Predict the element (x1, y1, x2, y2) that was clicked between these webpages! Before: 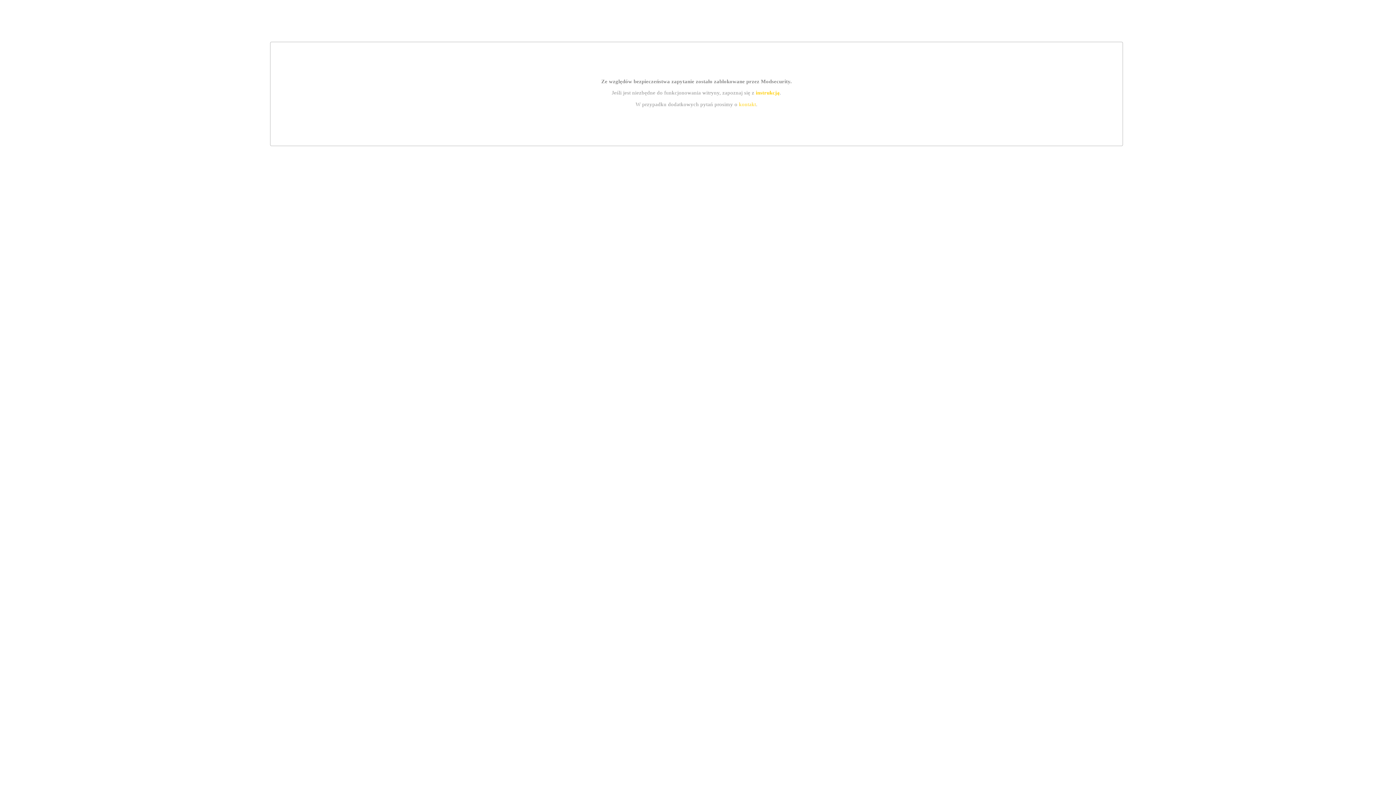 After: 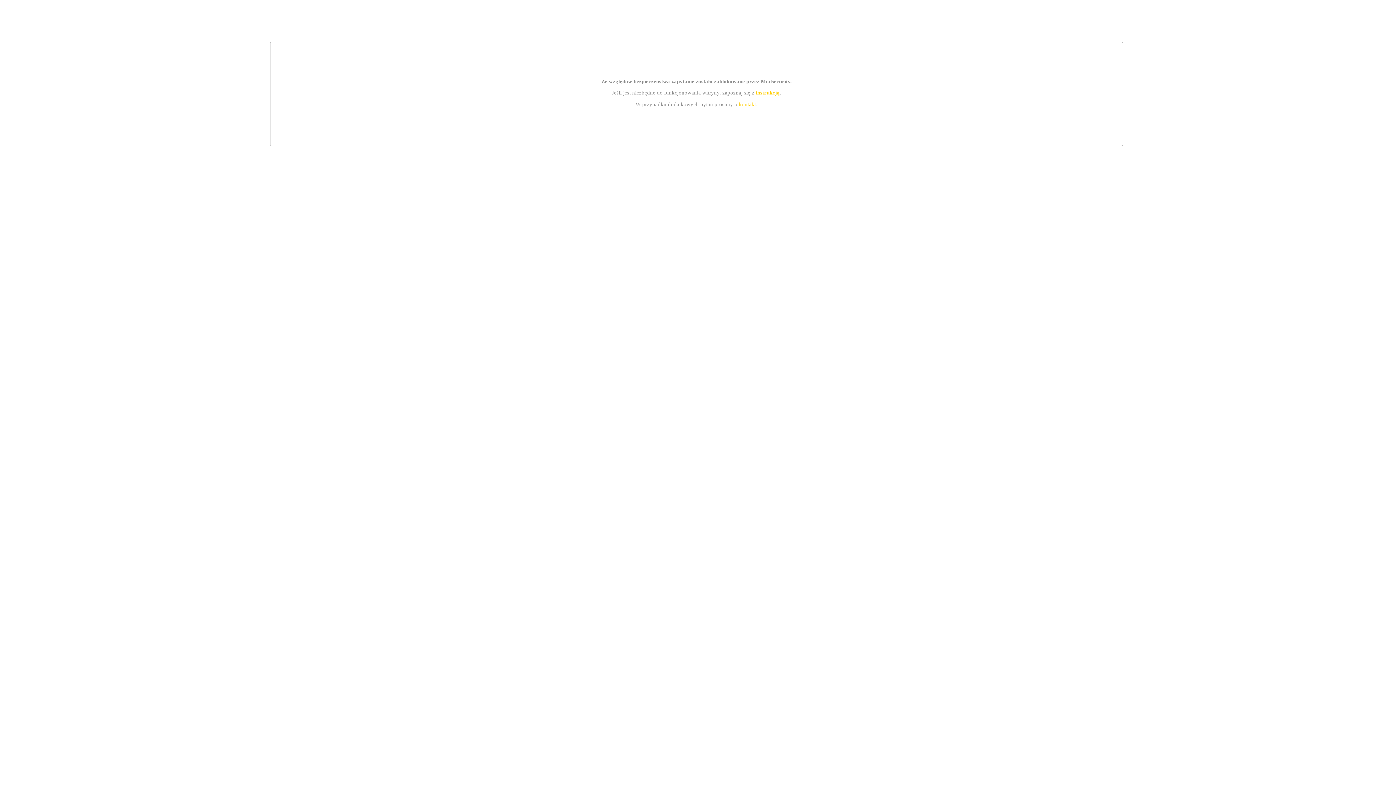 Action: bbox: (755, 89, 779, 95) label: instrukcją